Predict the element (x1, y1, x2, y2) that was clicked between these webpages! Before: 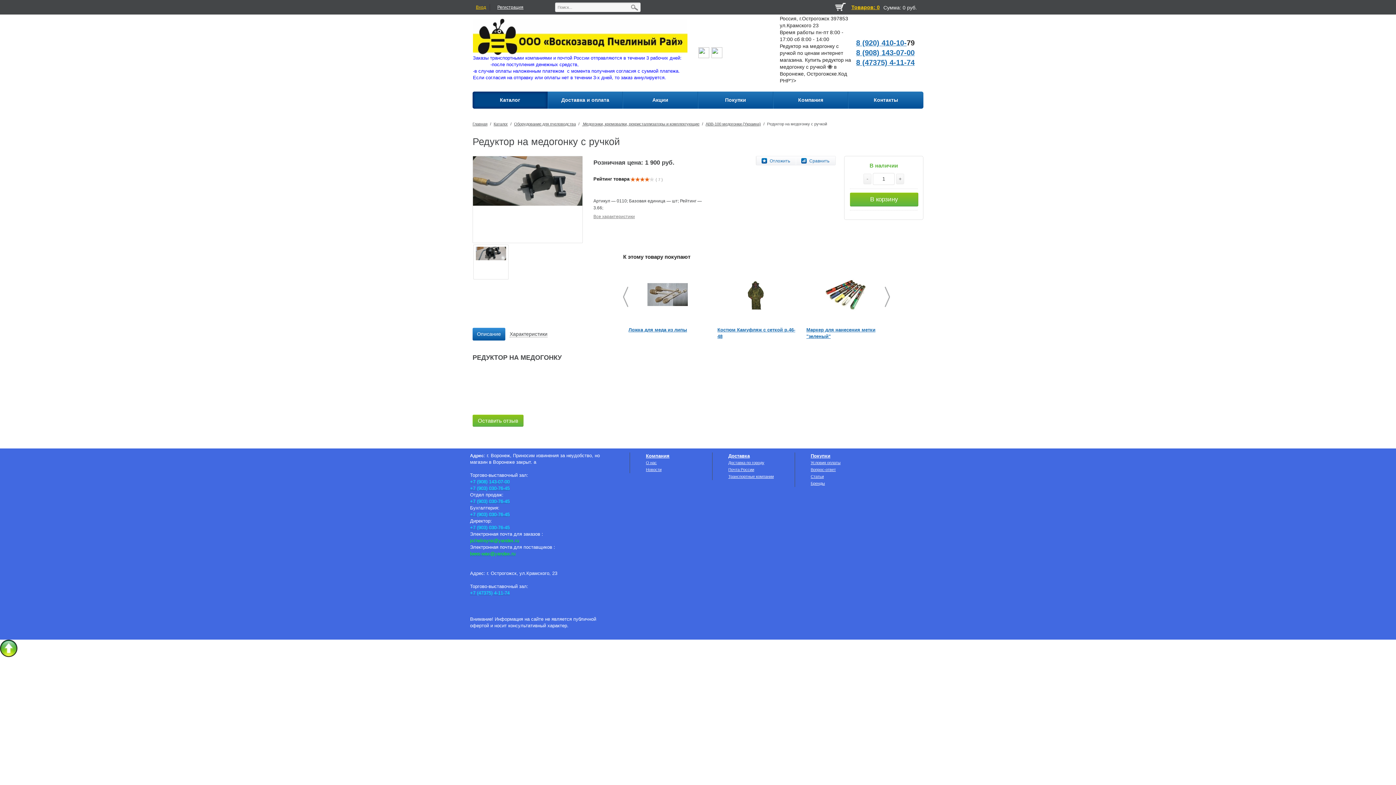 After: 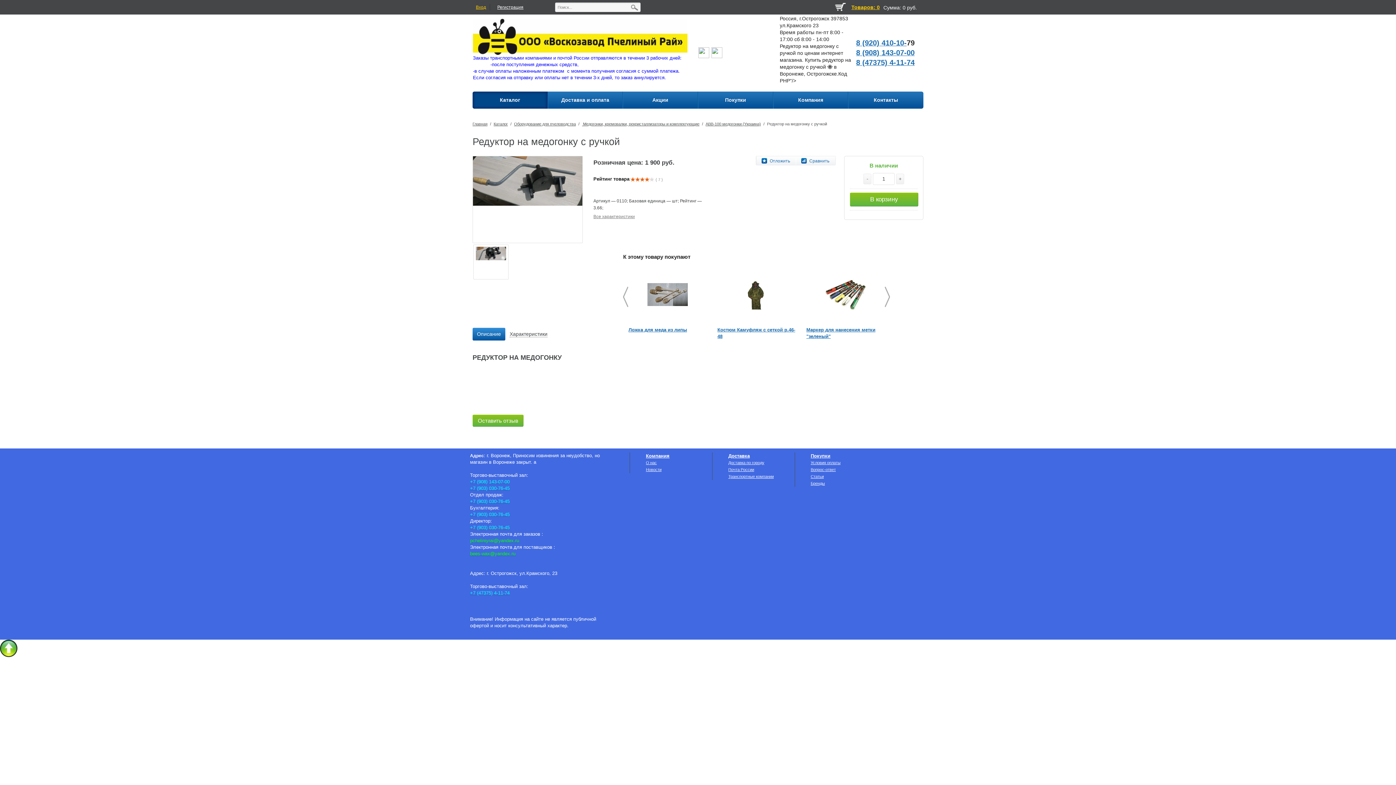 Action: label: +7 (903) 030-76-45 bbox: (470, 524, 509, 530)